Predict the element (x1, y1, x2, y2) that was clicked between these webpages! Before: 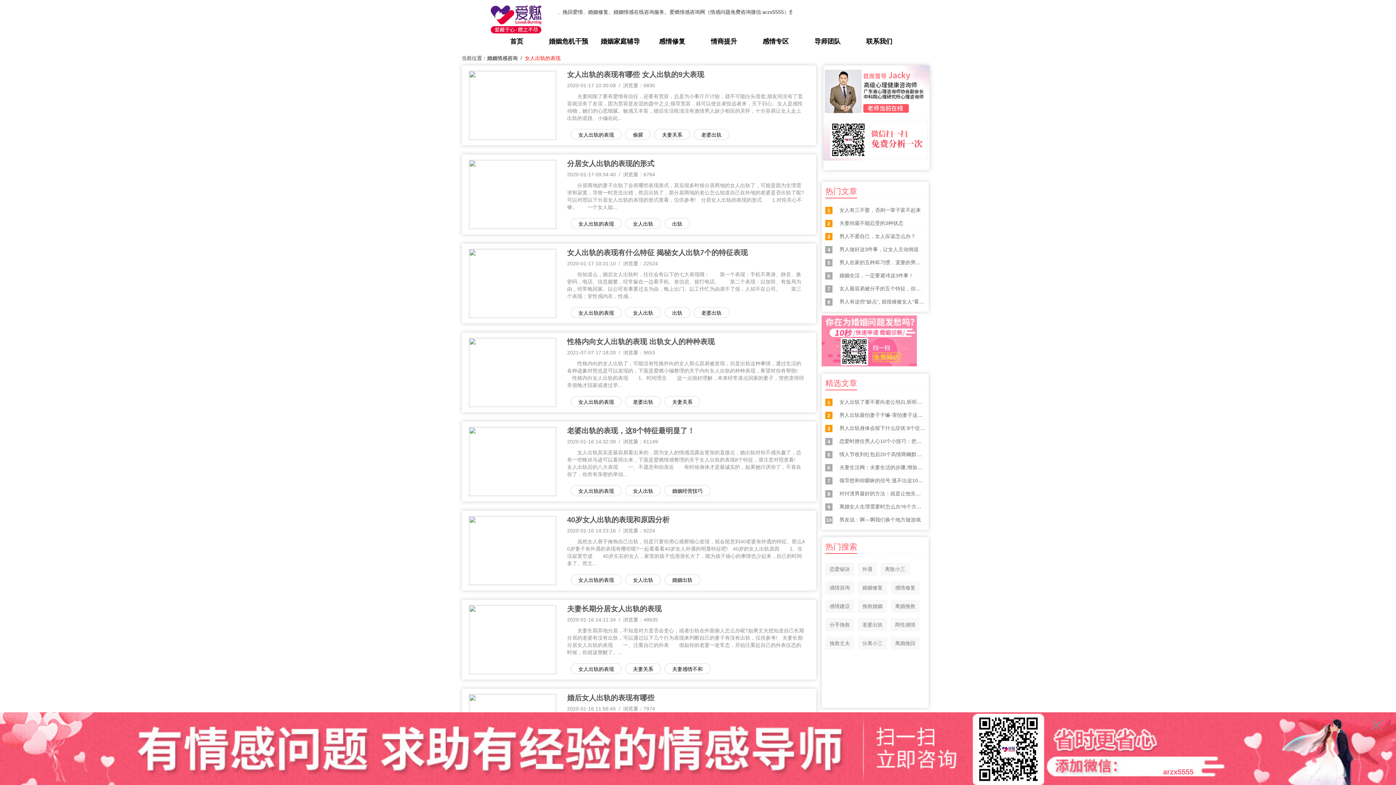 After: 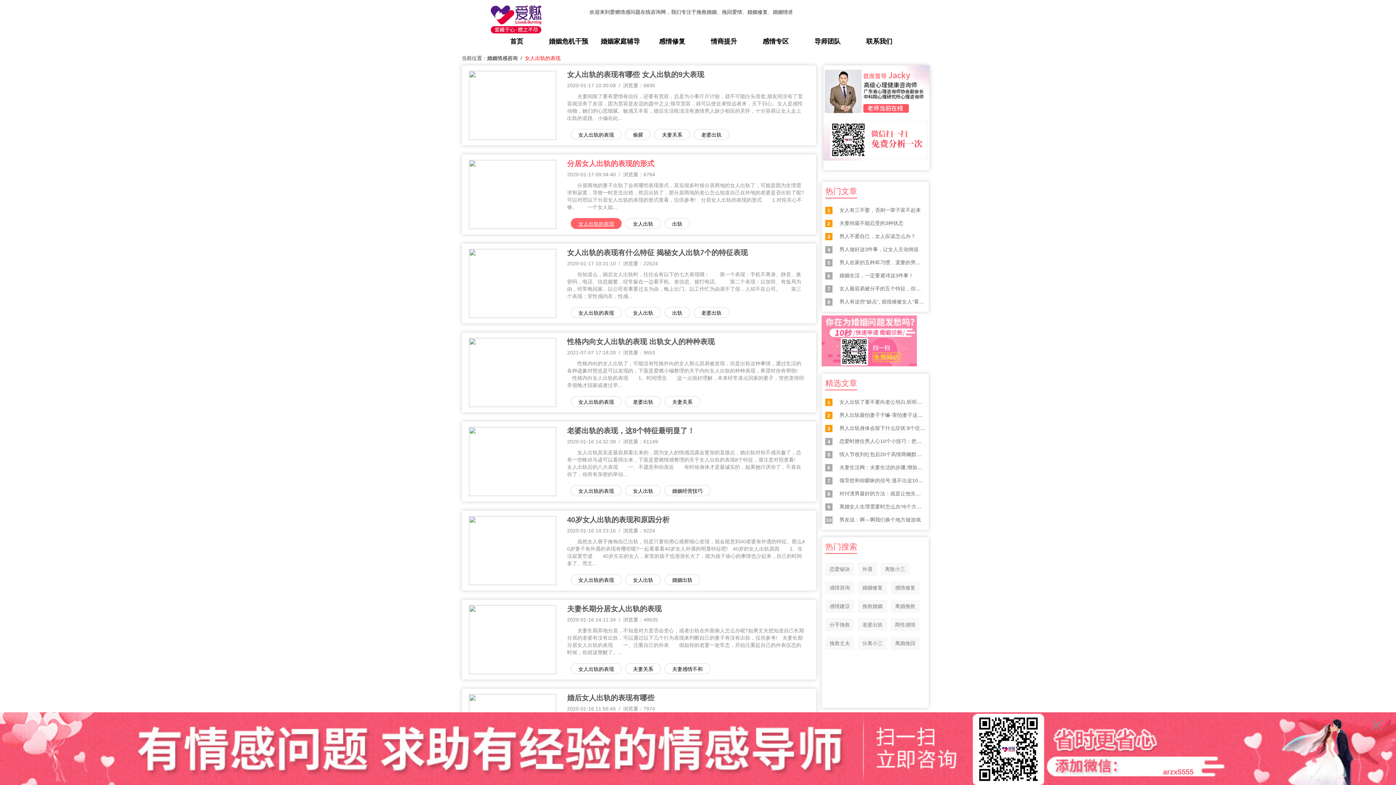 Action: bbox: (570, 218, 621, 229) label: 女人出轨的表现